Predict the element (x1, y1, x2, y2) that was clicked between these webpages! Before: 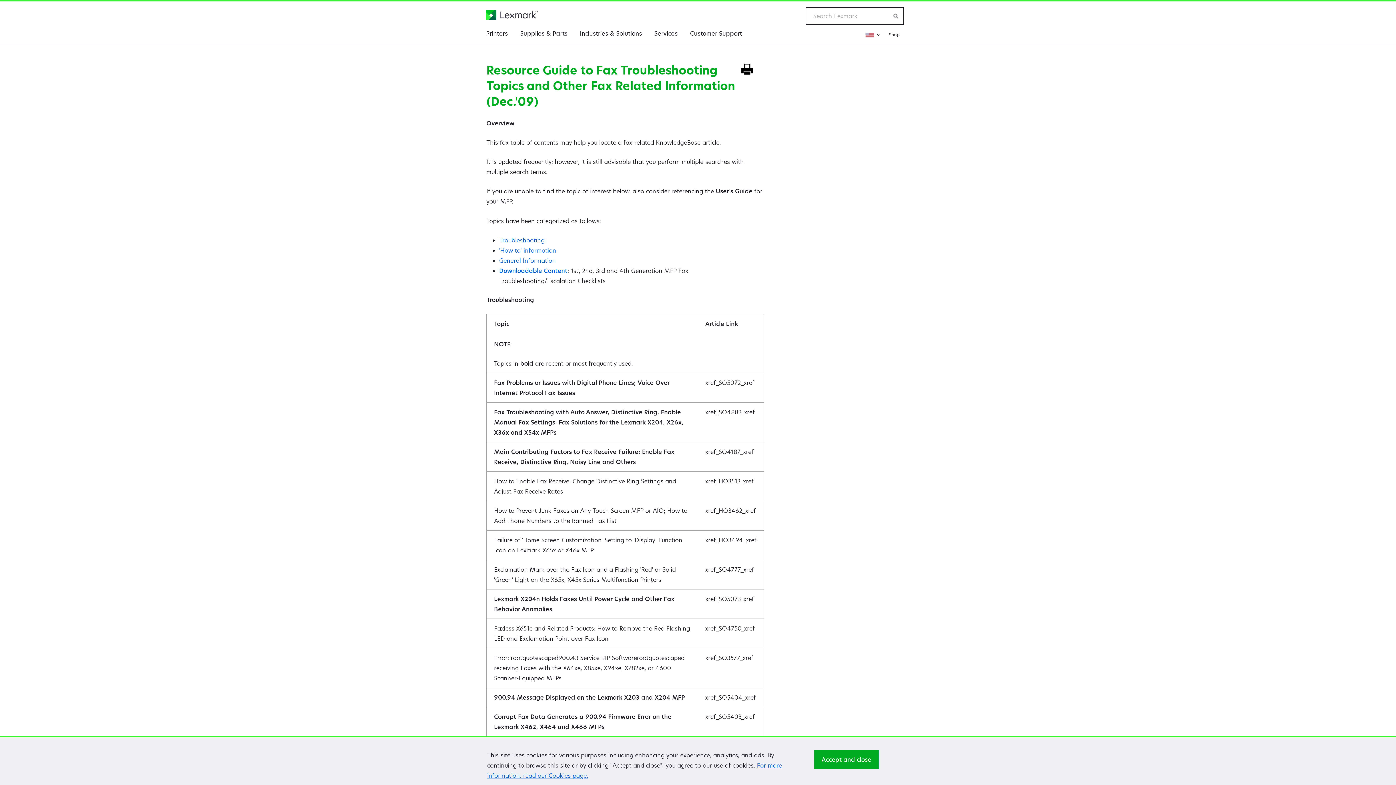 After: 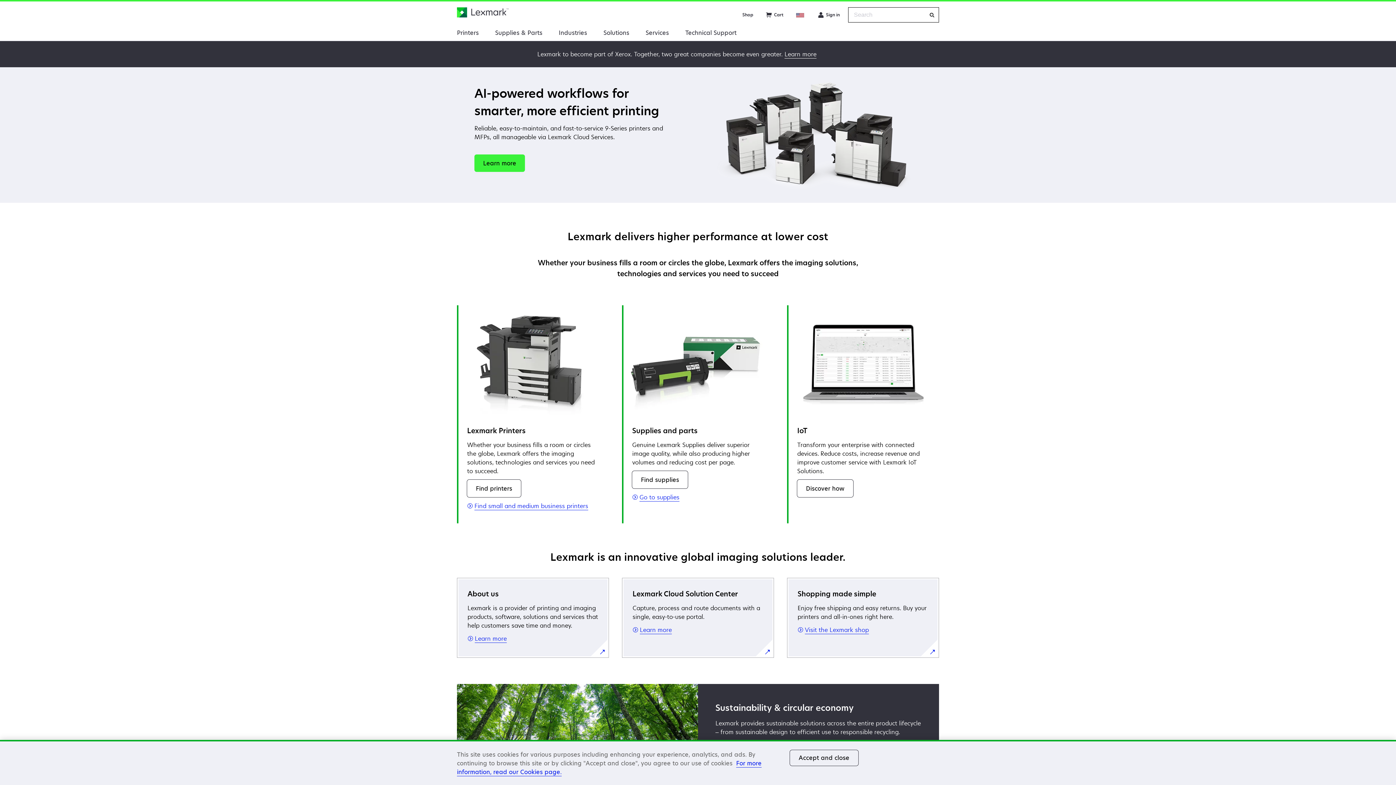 Action: label: Lexmark Home bbox: (486, 10, 537, 20)